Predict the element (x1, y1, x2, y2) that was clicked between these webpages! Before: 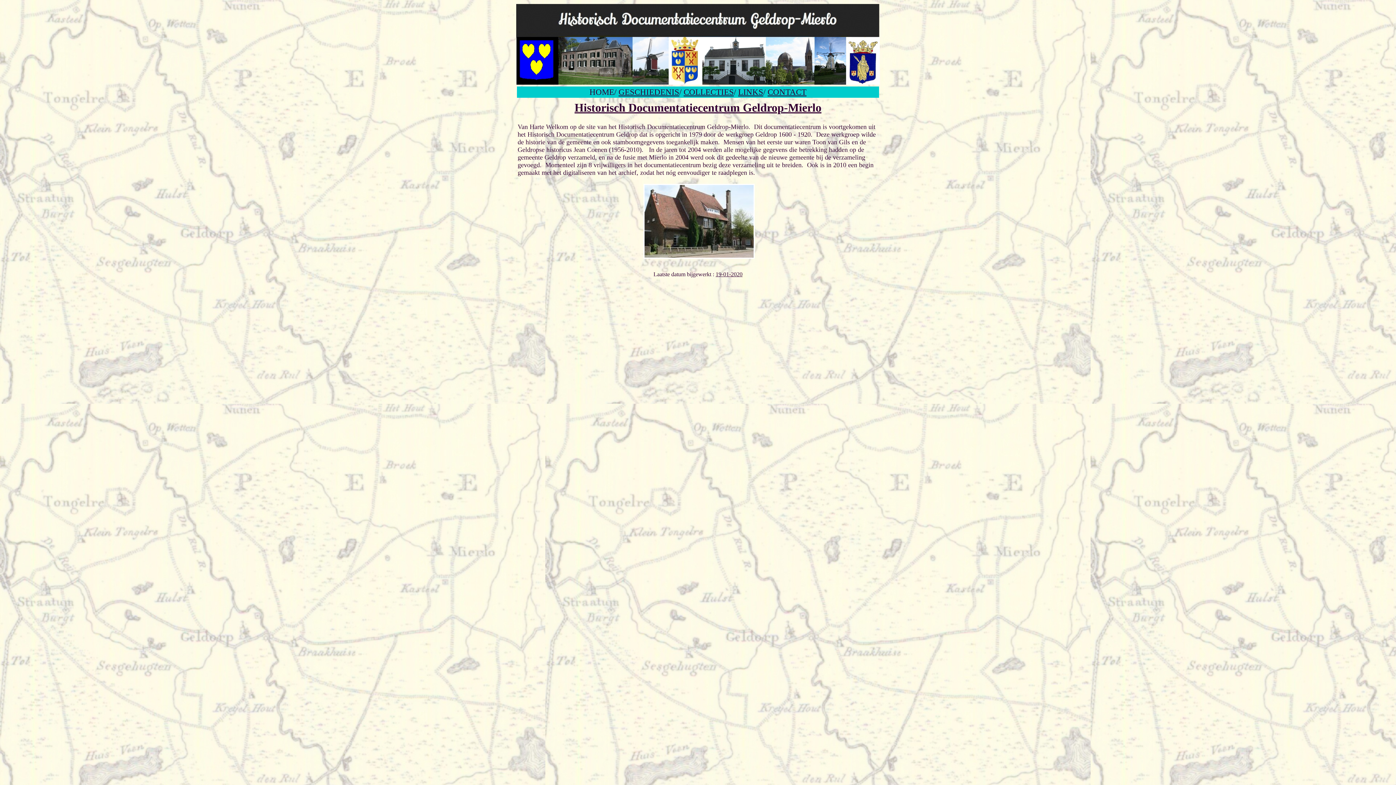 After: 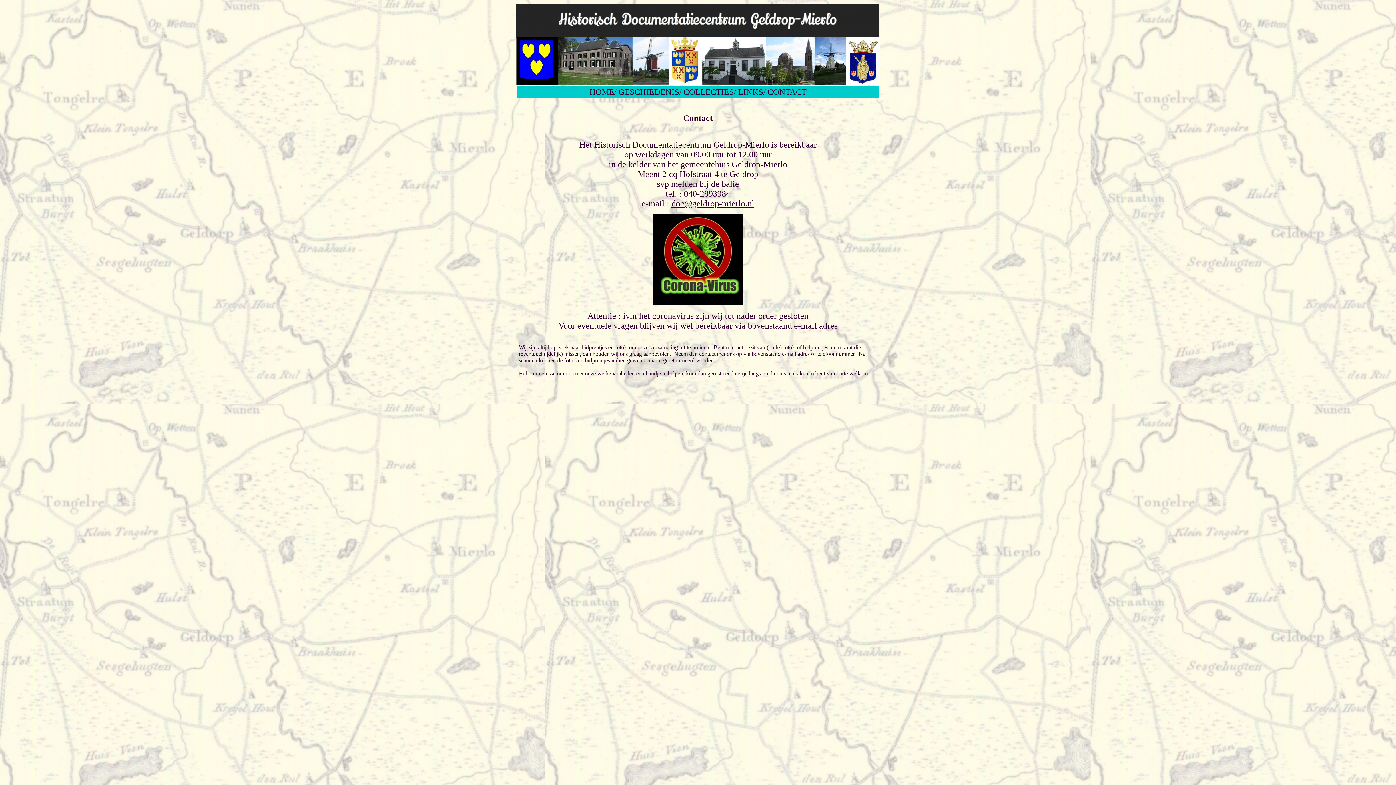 Action: bbox: (767, 87, 806, 96) label: CONTACT